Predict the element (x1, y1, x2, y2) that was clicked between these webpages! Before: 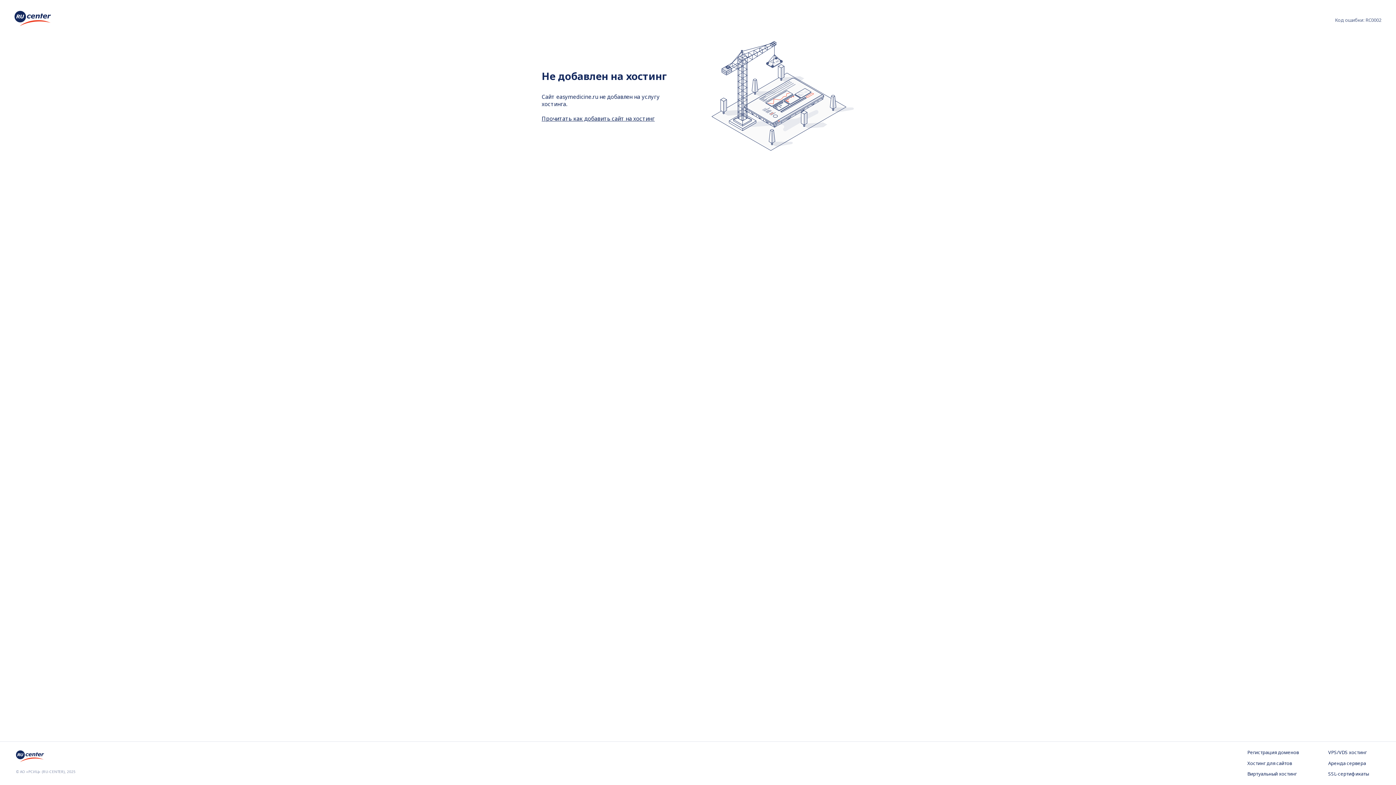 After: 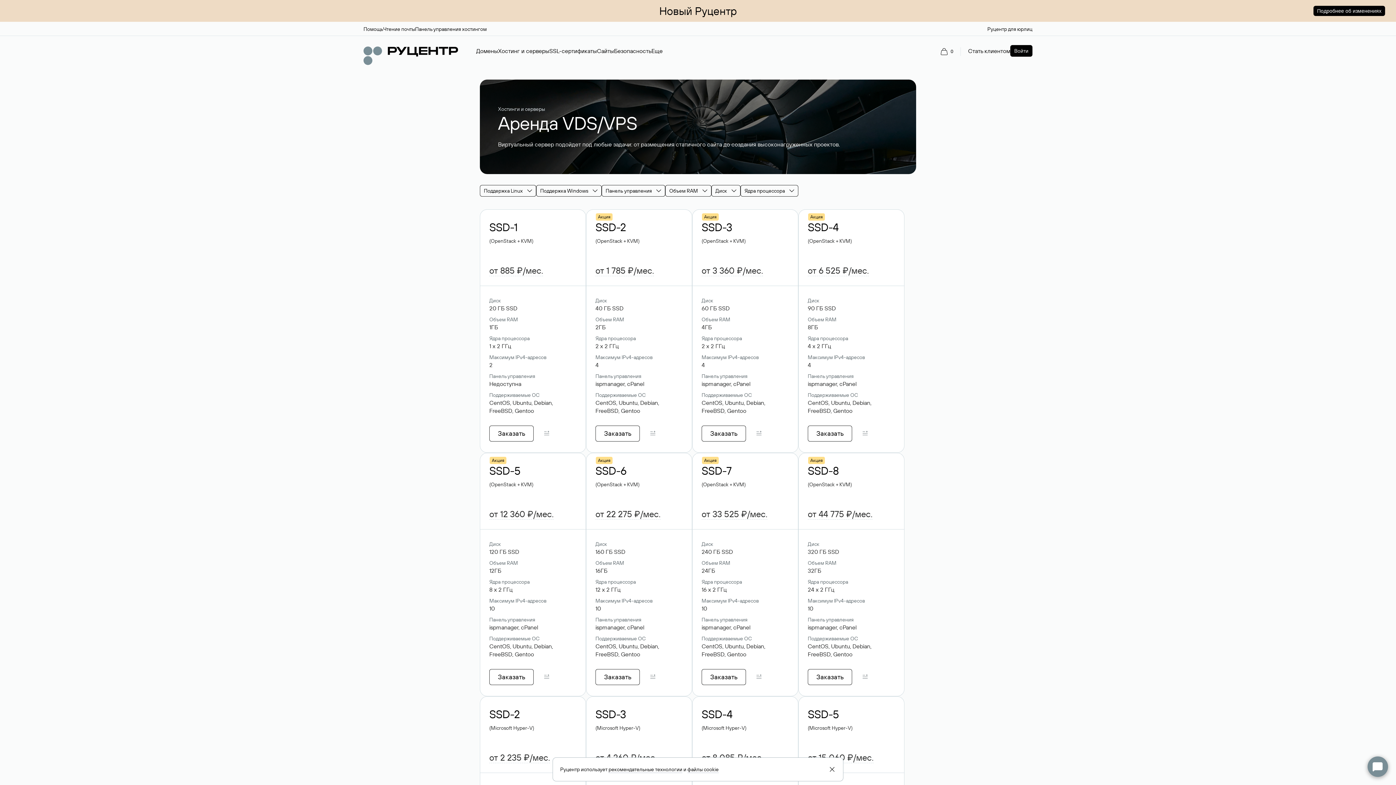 Action: label: VPS/VDS хостинг bbox: (1328, 749, 1380, 756)